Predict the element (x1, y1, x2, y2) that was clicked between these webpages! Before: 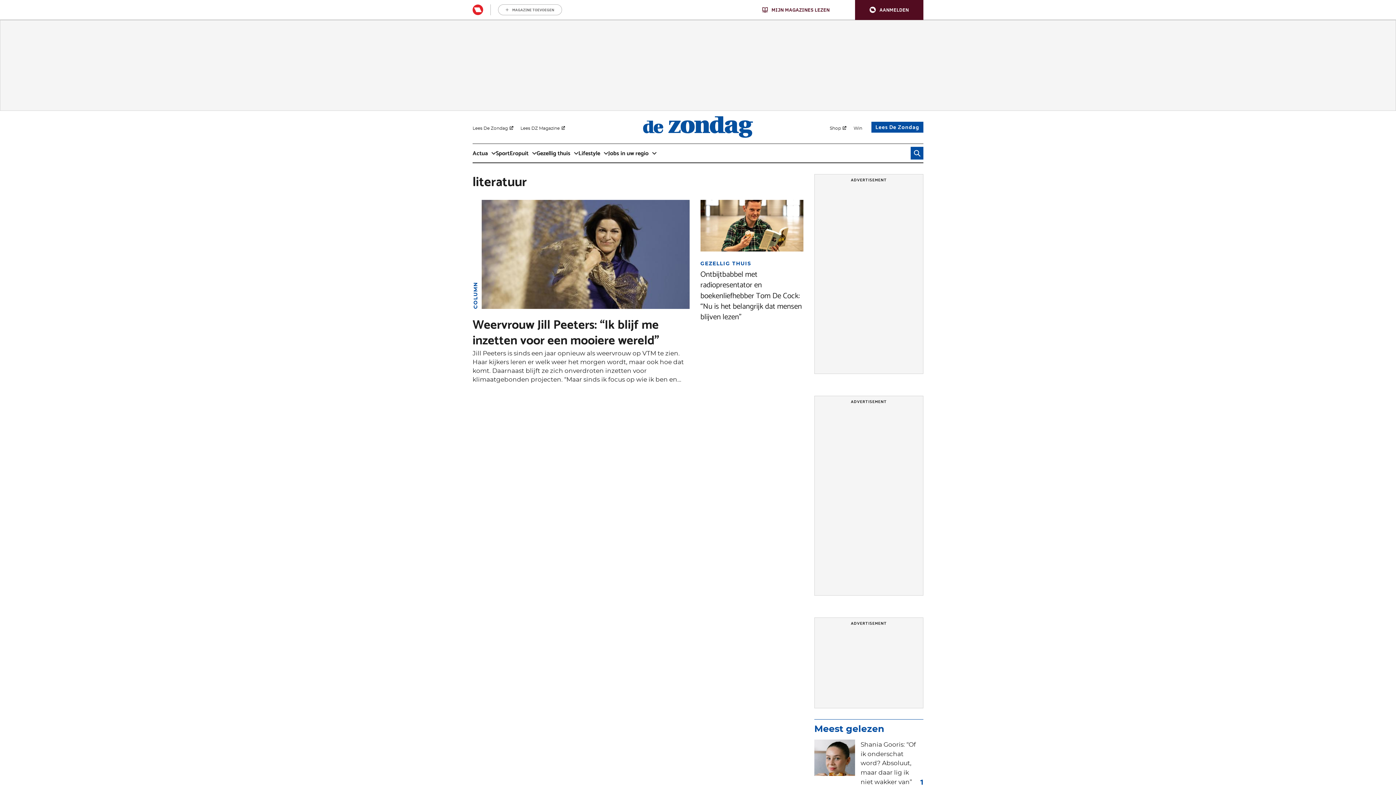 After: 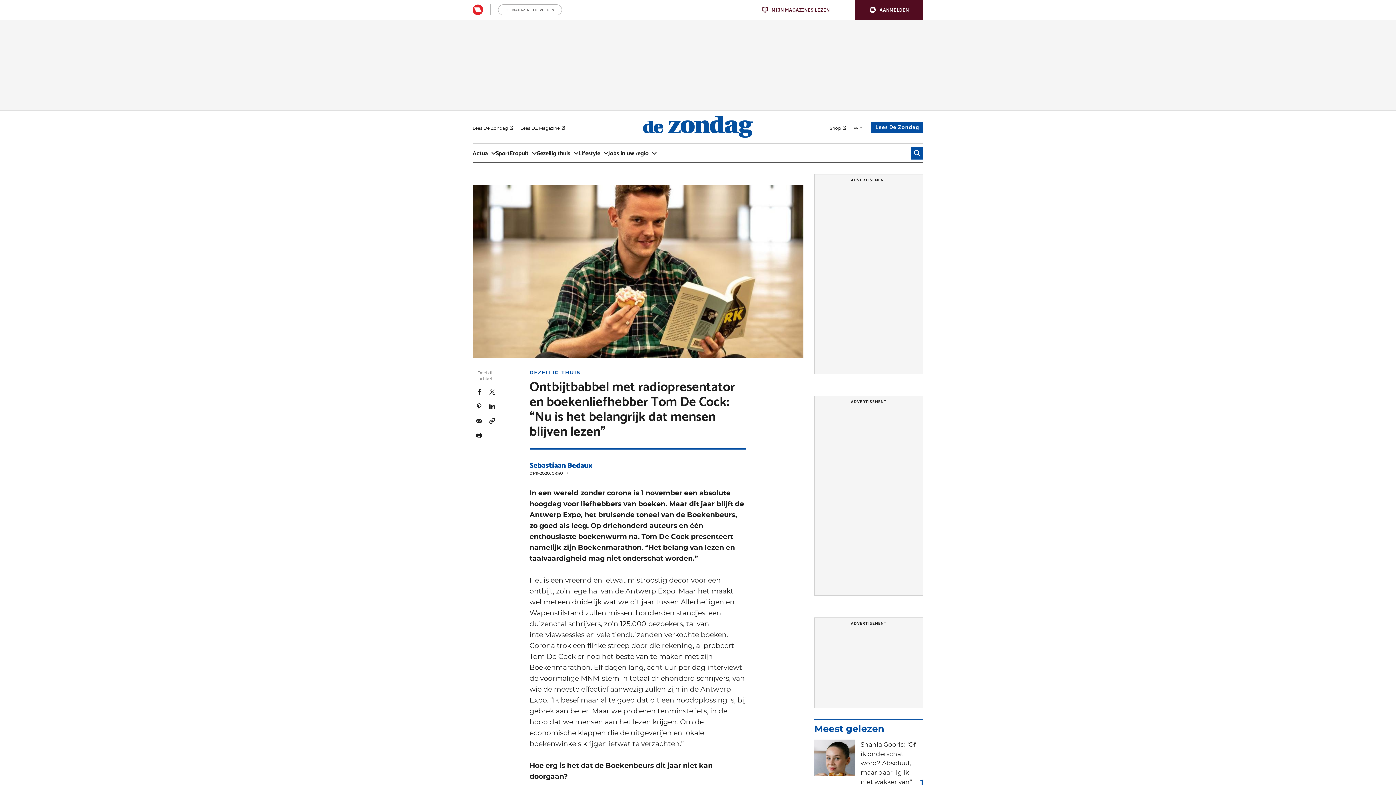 Action: label: Ontbijtbabbel met radiopresentator en boekenliefhebber Tom De Cock: “Nu is het belangrijk dat mensen blijven lezen” bbox: (700, 268, 803, 321)